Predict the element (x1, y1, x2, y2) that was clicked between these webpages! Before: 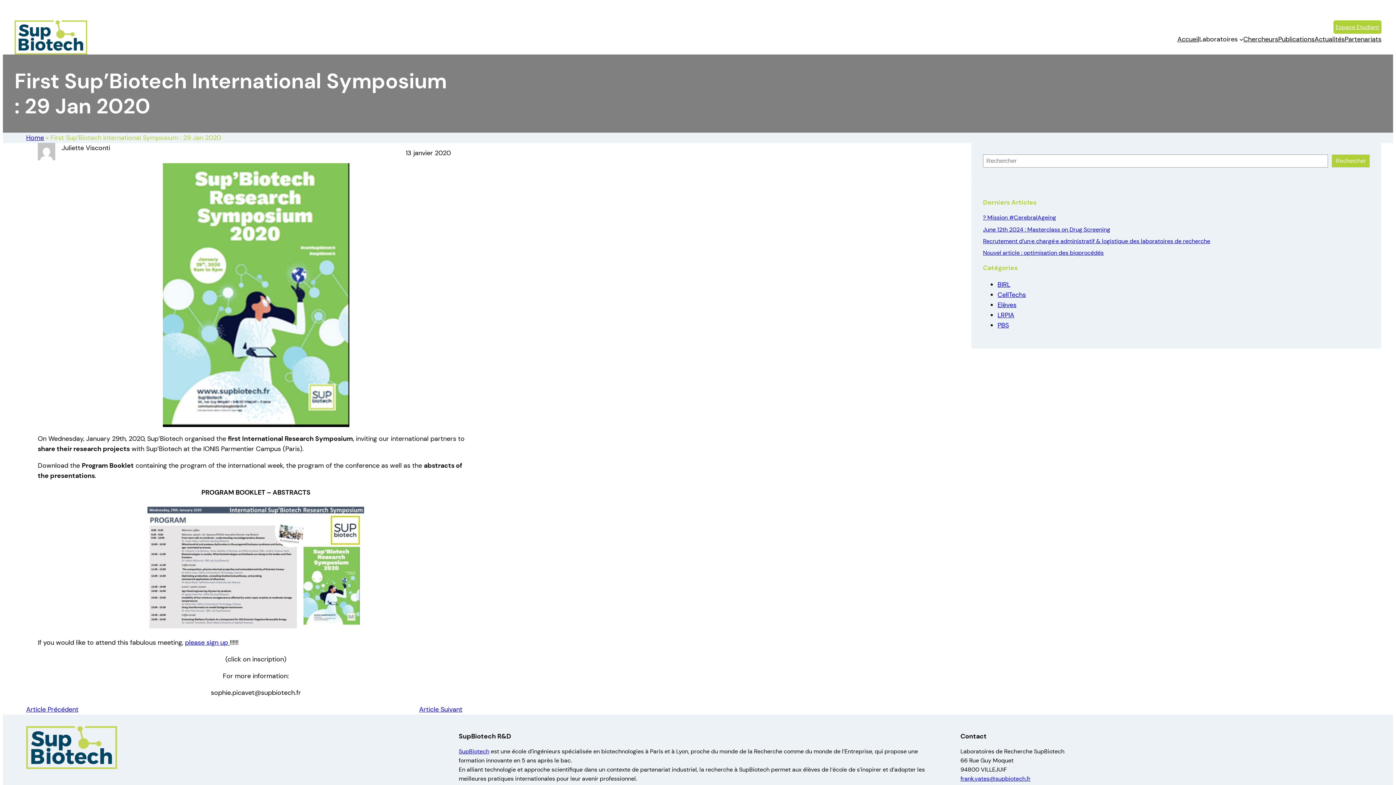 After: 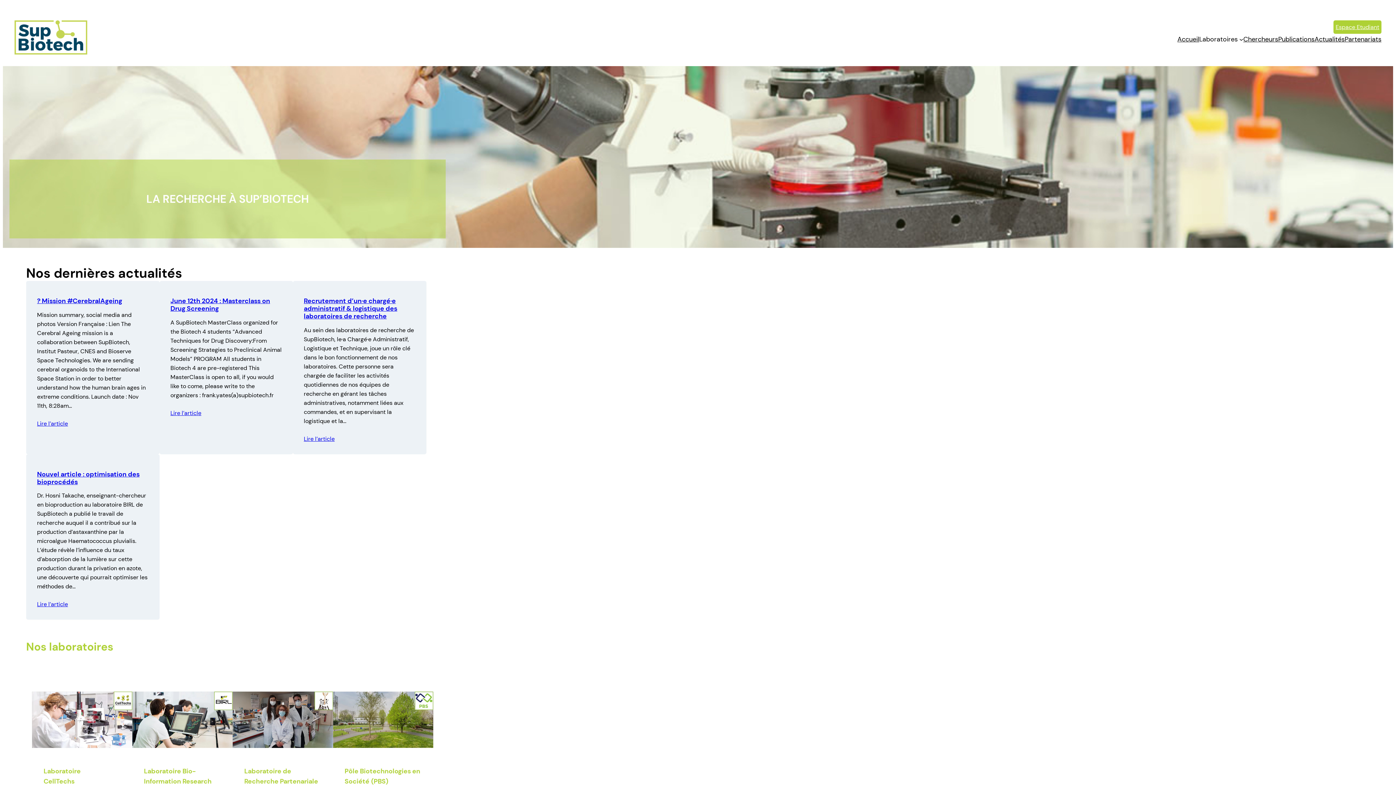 Action: bbox: (26, 726, 117, 769)